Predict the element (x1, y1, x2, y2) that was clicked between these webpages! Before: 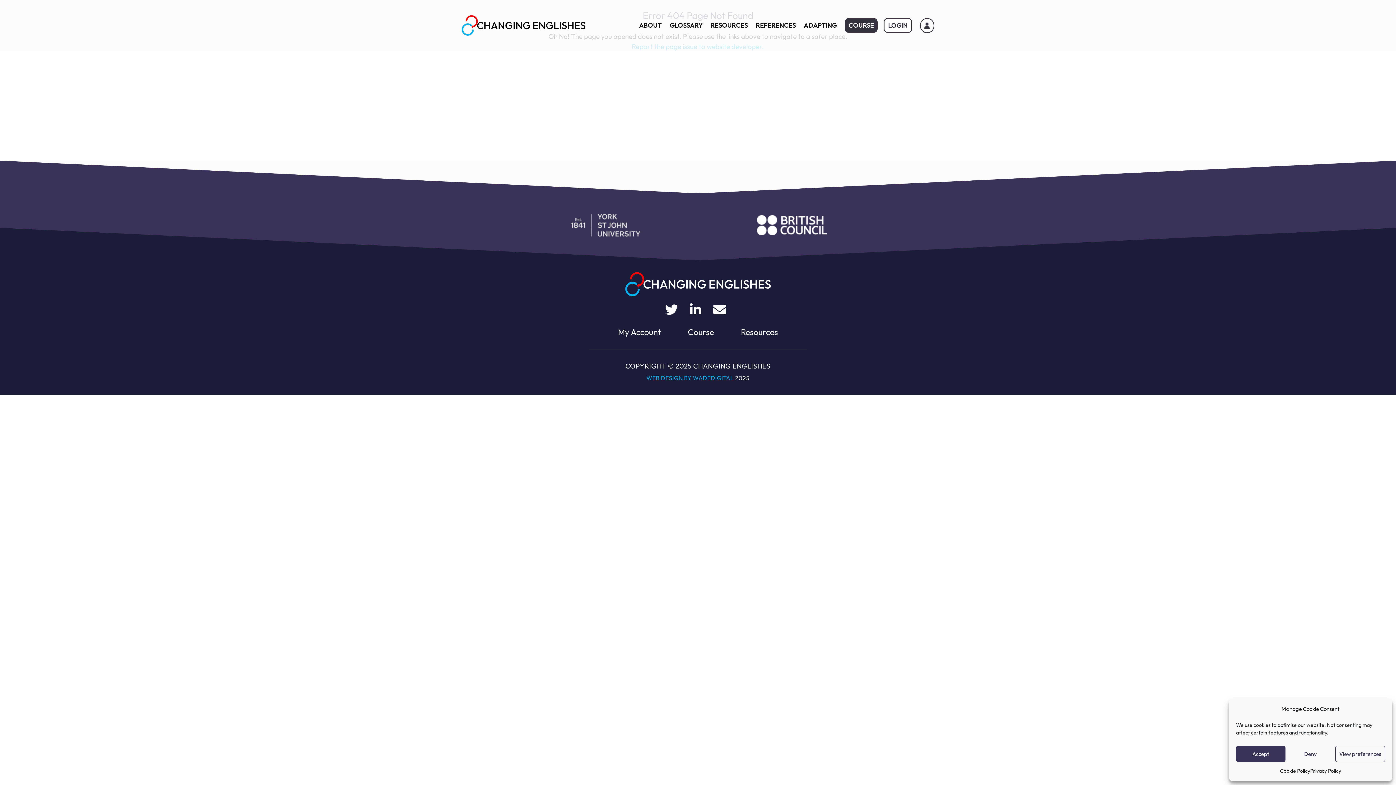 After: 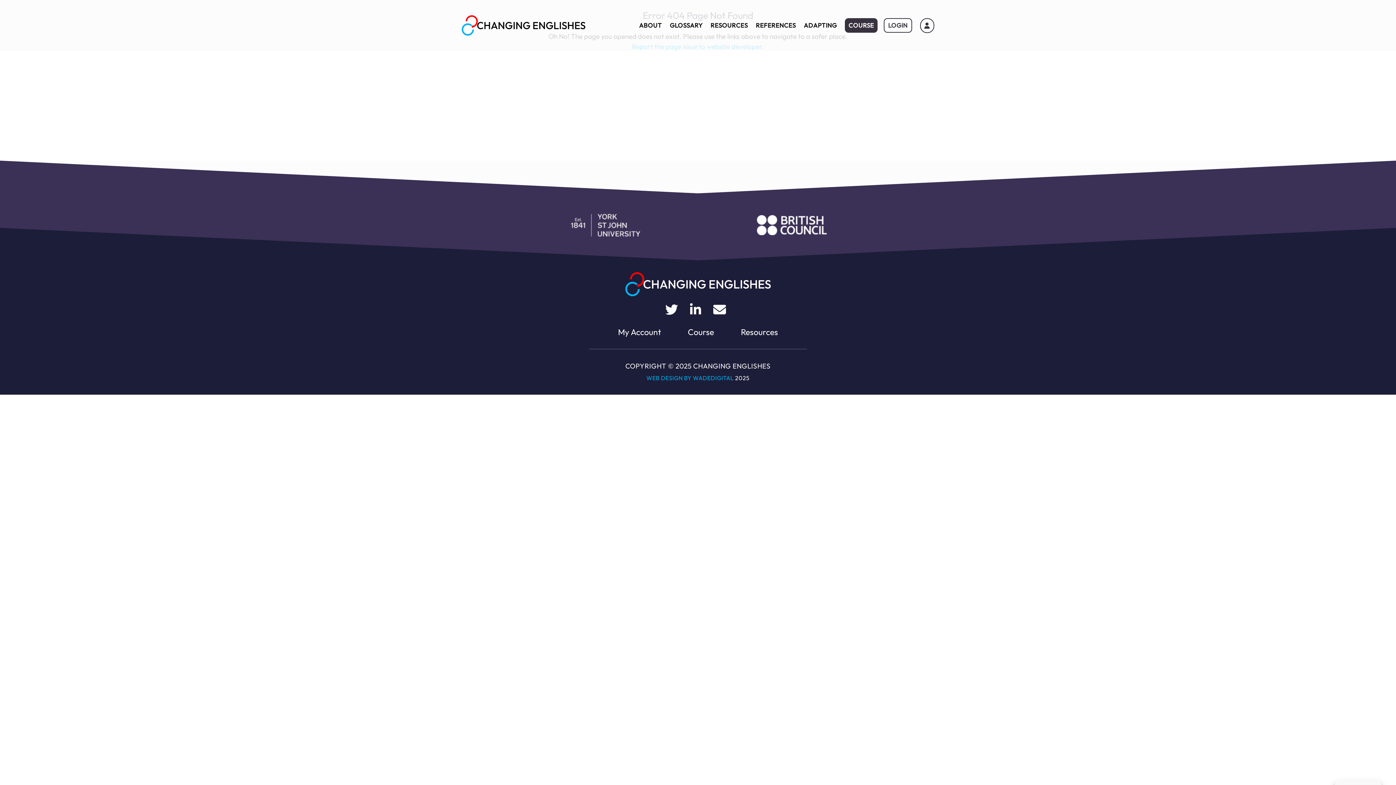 Action: label: Accept bbox: (1236, 746, 1285, 762)